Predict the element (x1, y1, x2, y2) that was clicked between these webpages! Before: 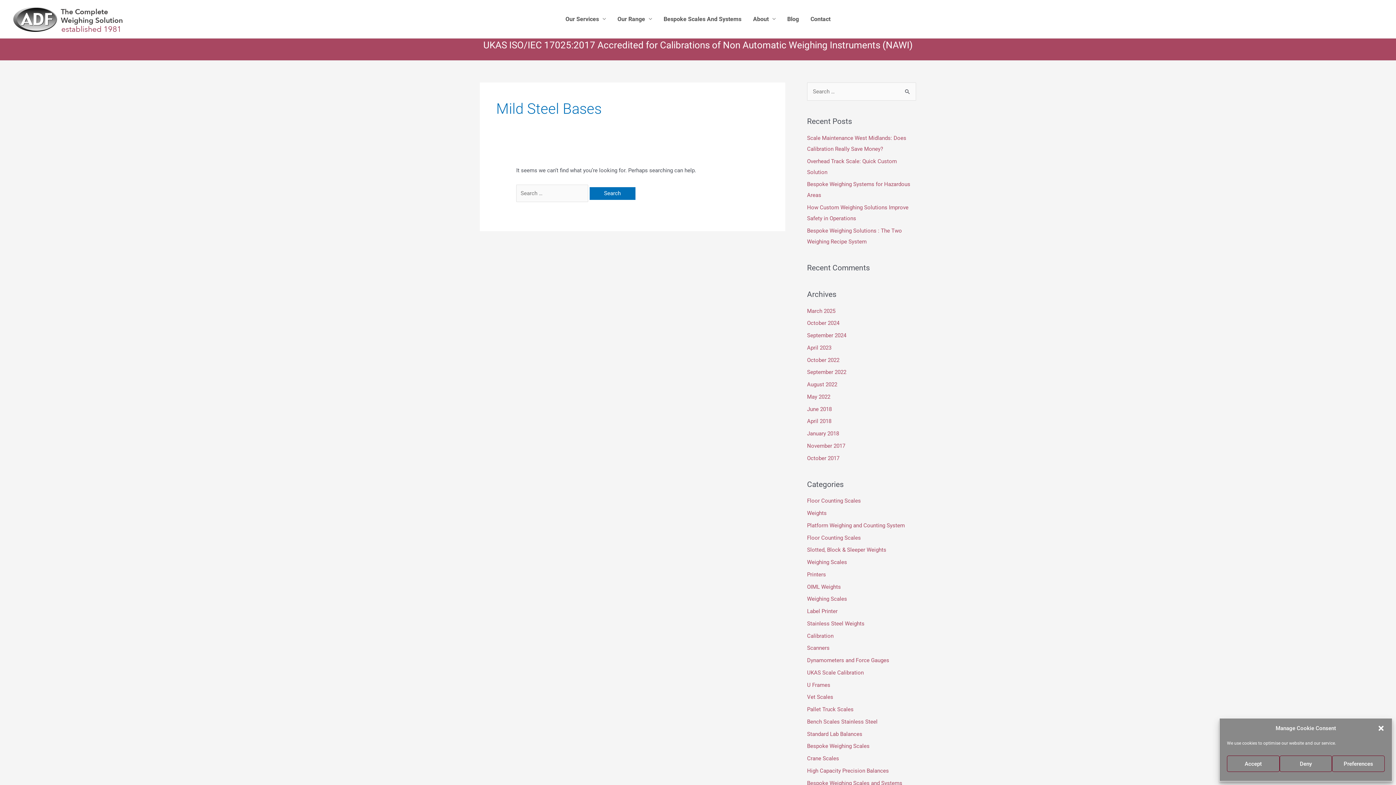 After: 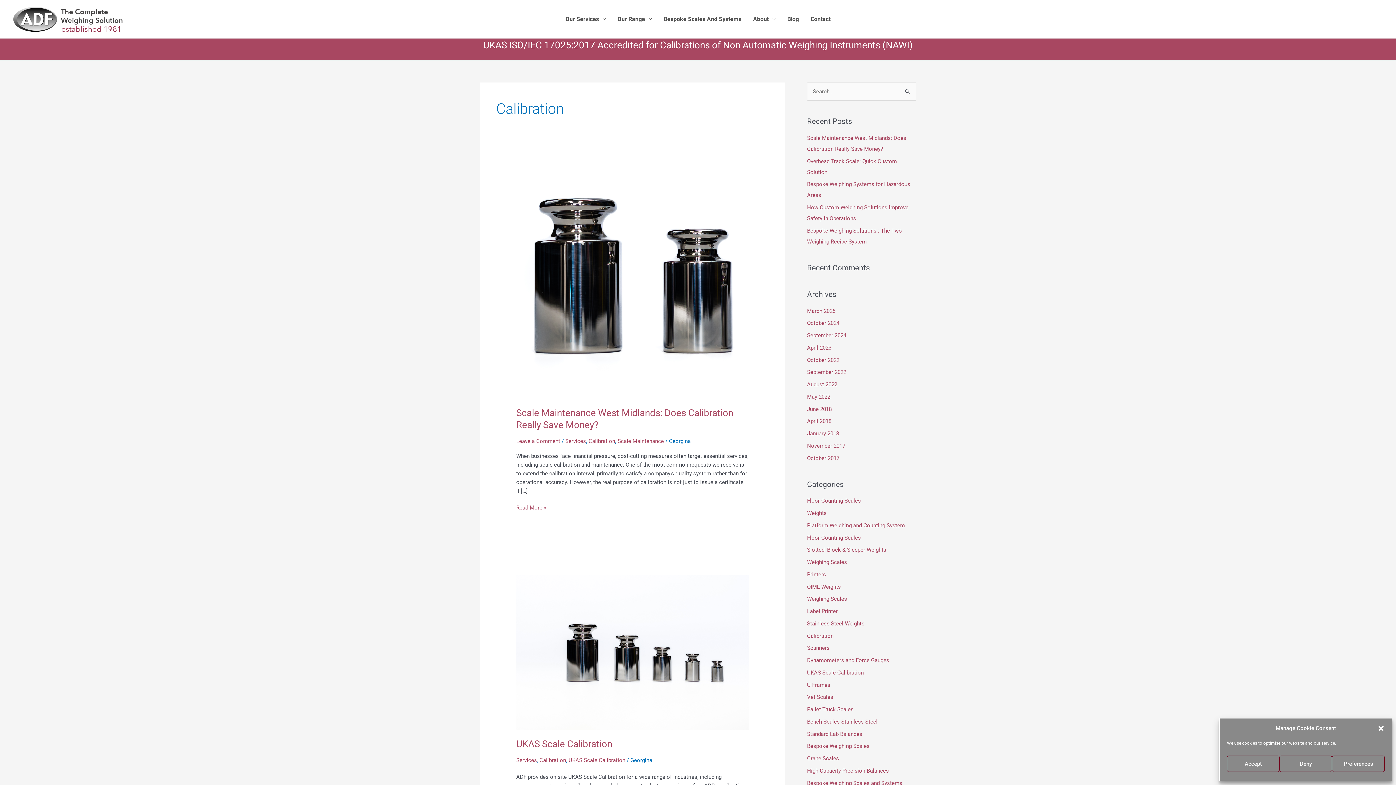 Action: label: Calibration bbox: (807, 632, 833, 639)